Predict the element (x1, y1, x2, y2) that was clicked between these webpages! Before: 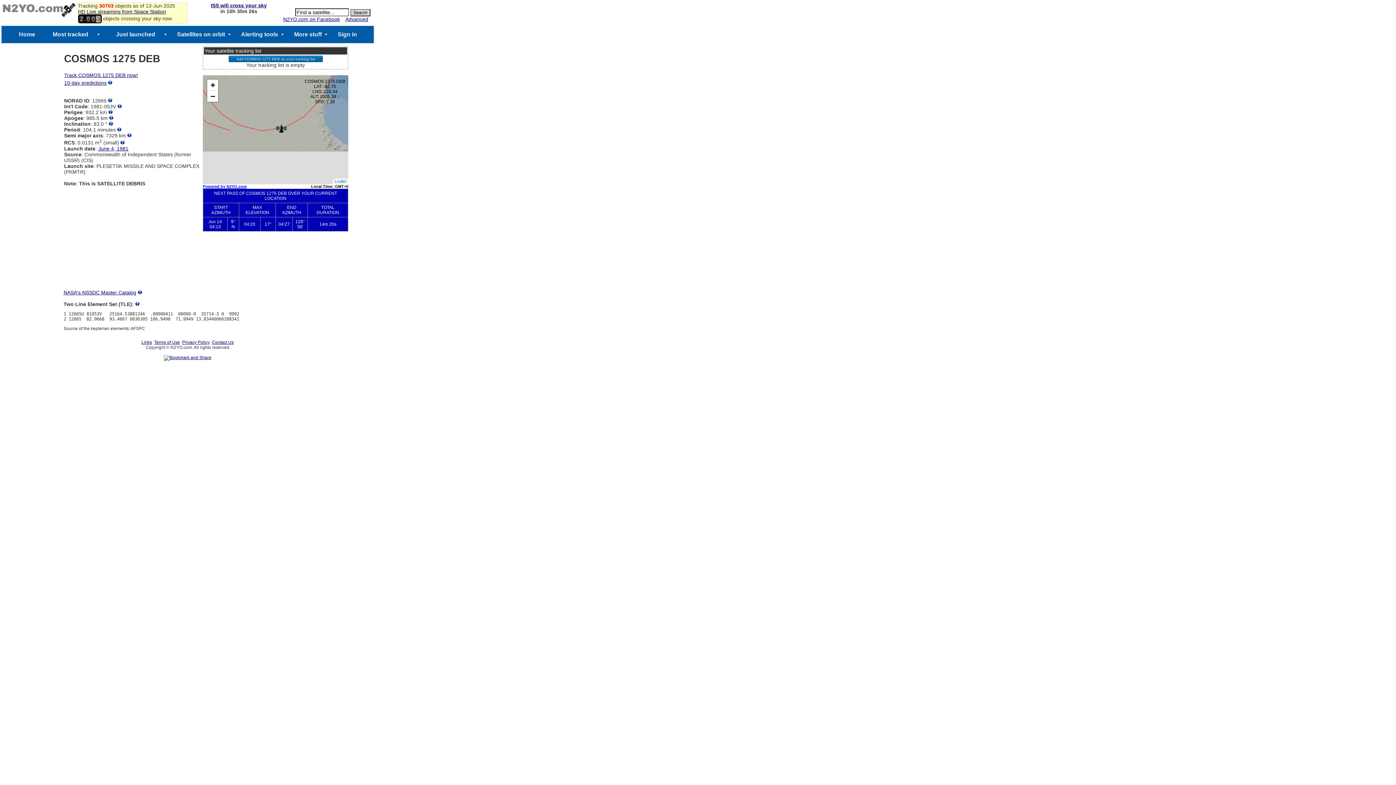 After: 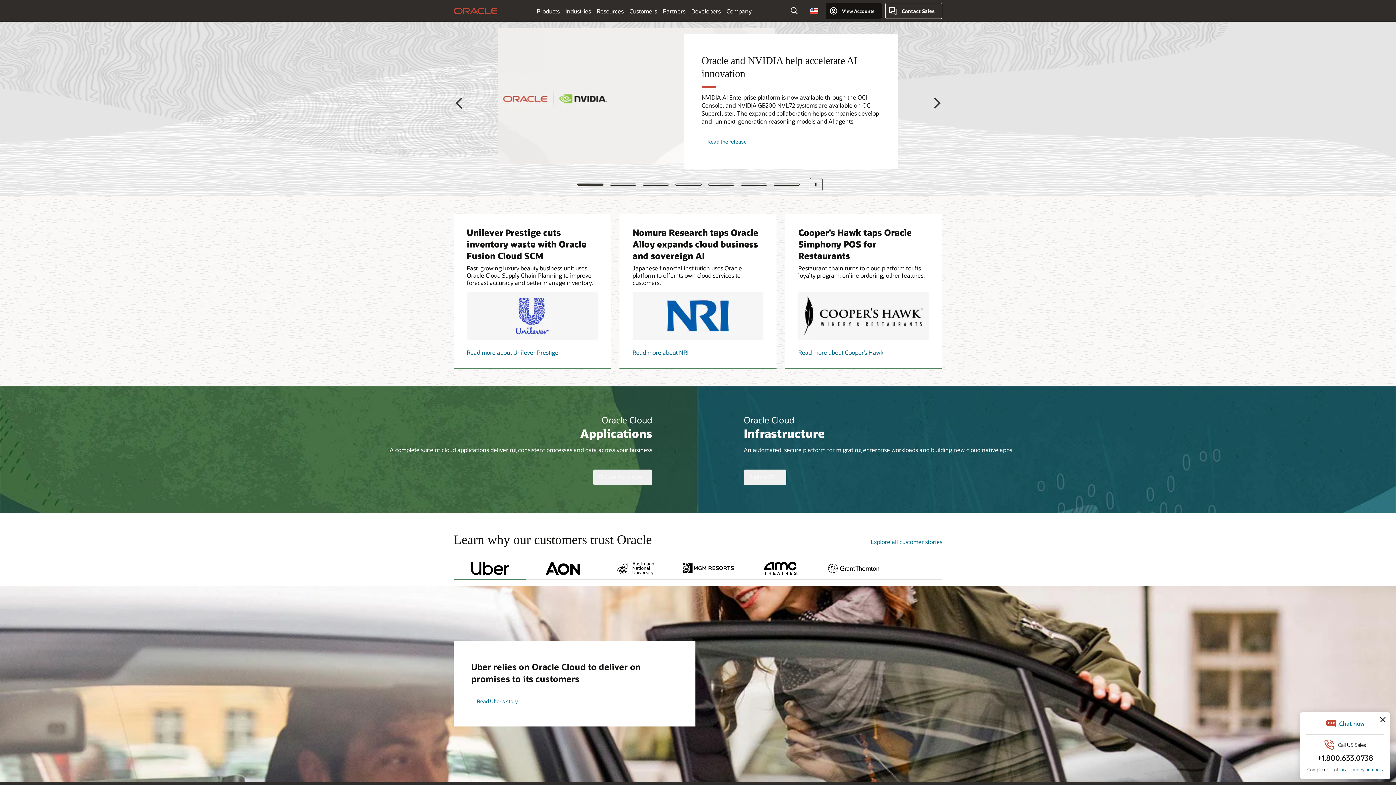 Action: bbox: (163, 355, 211, 360)